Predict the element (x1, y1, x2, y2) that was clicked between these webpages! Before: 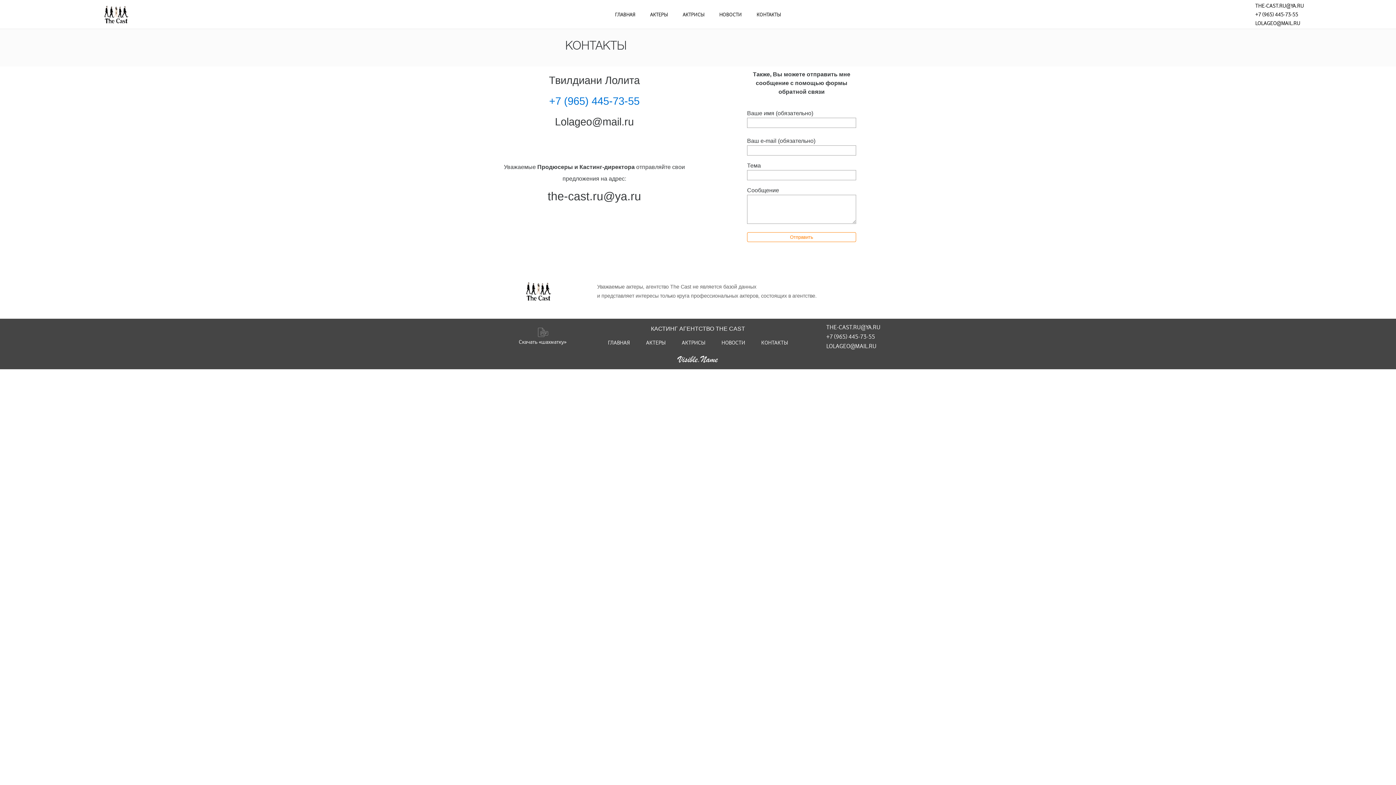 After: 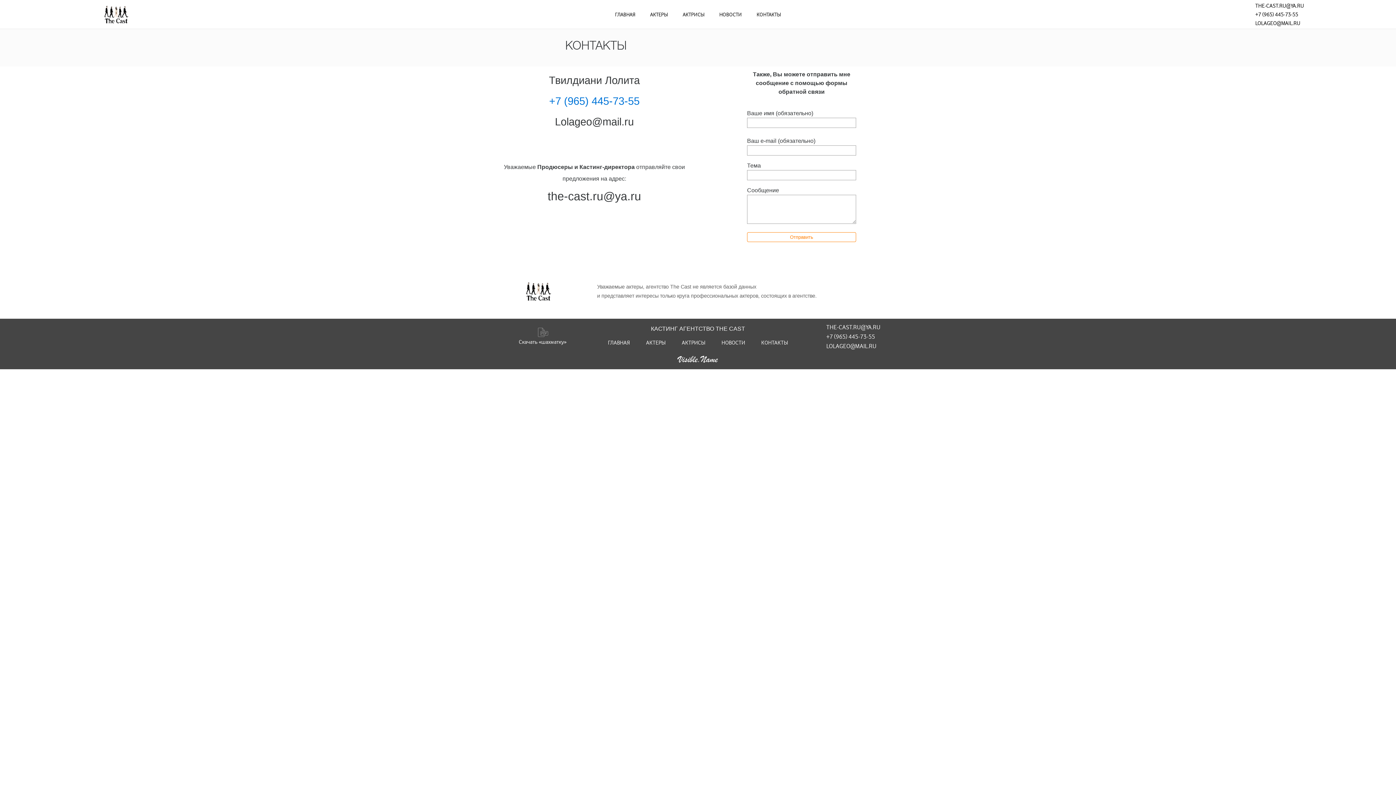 Action: label: КОНТАКТЫ bbox: (749, 4, 788, 24)